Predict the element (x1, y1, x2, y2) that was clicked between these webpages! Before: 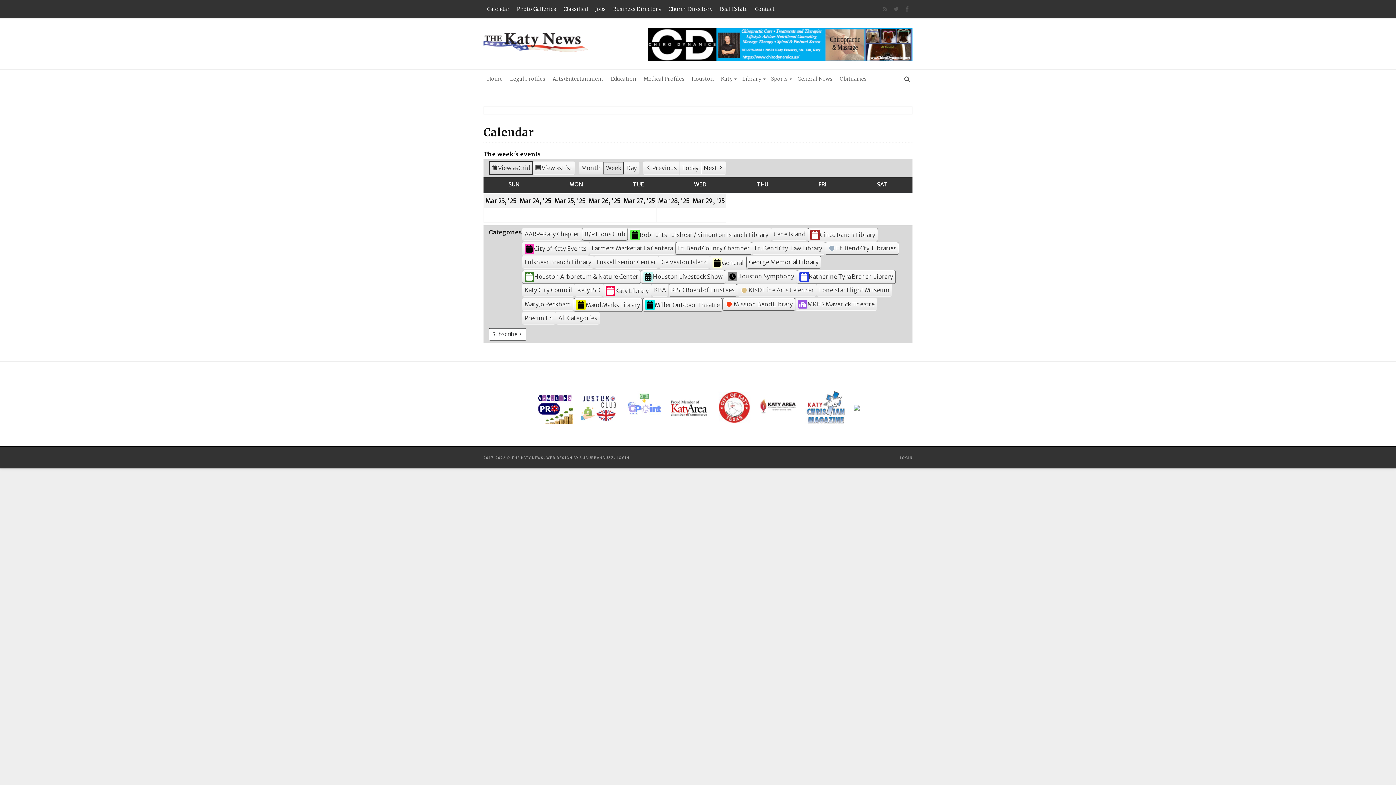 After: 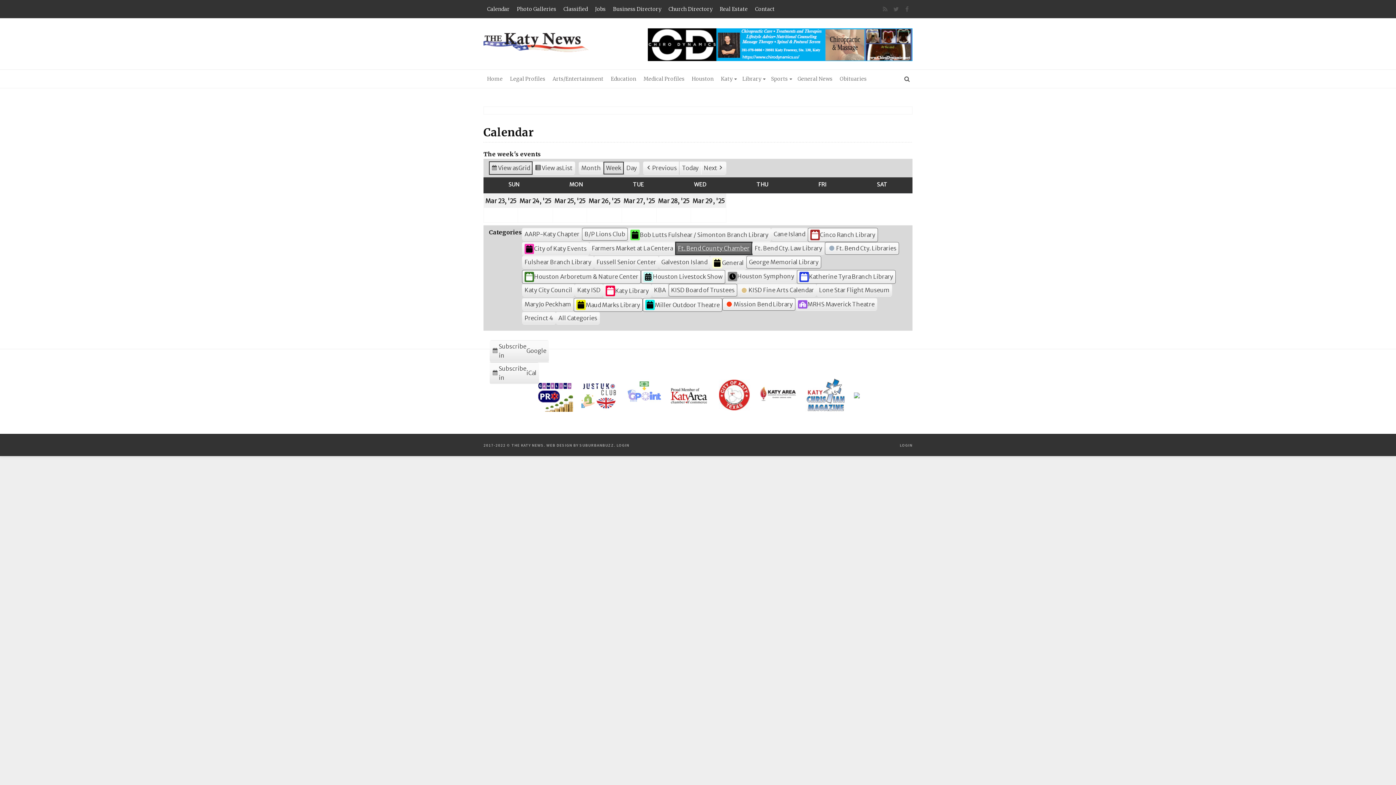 Action: bbox: (675, 242, 752, 254) label: Ft. Bend County Chamber